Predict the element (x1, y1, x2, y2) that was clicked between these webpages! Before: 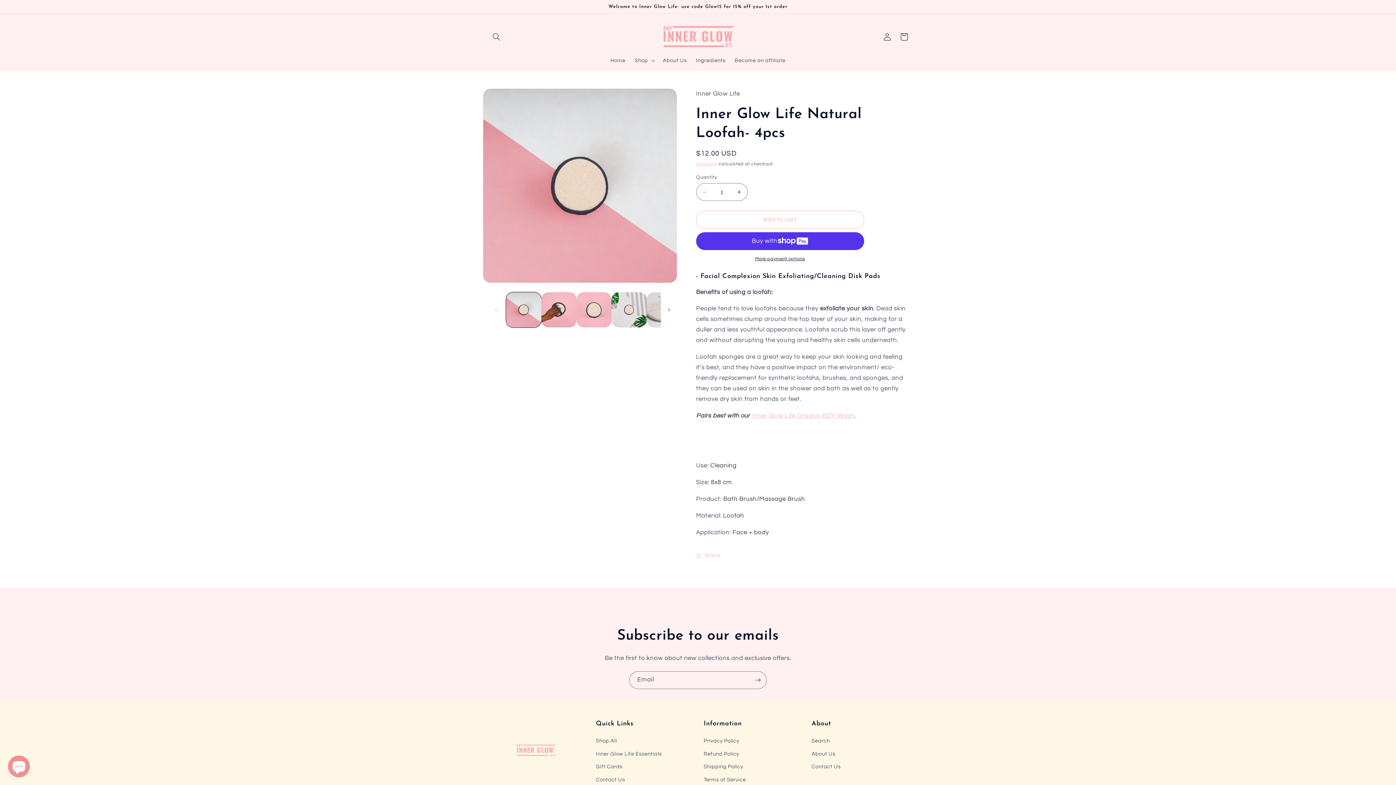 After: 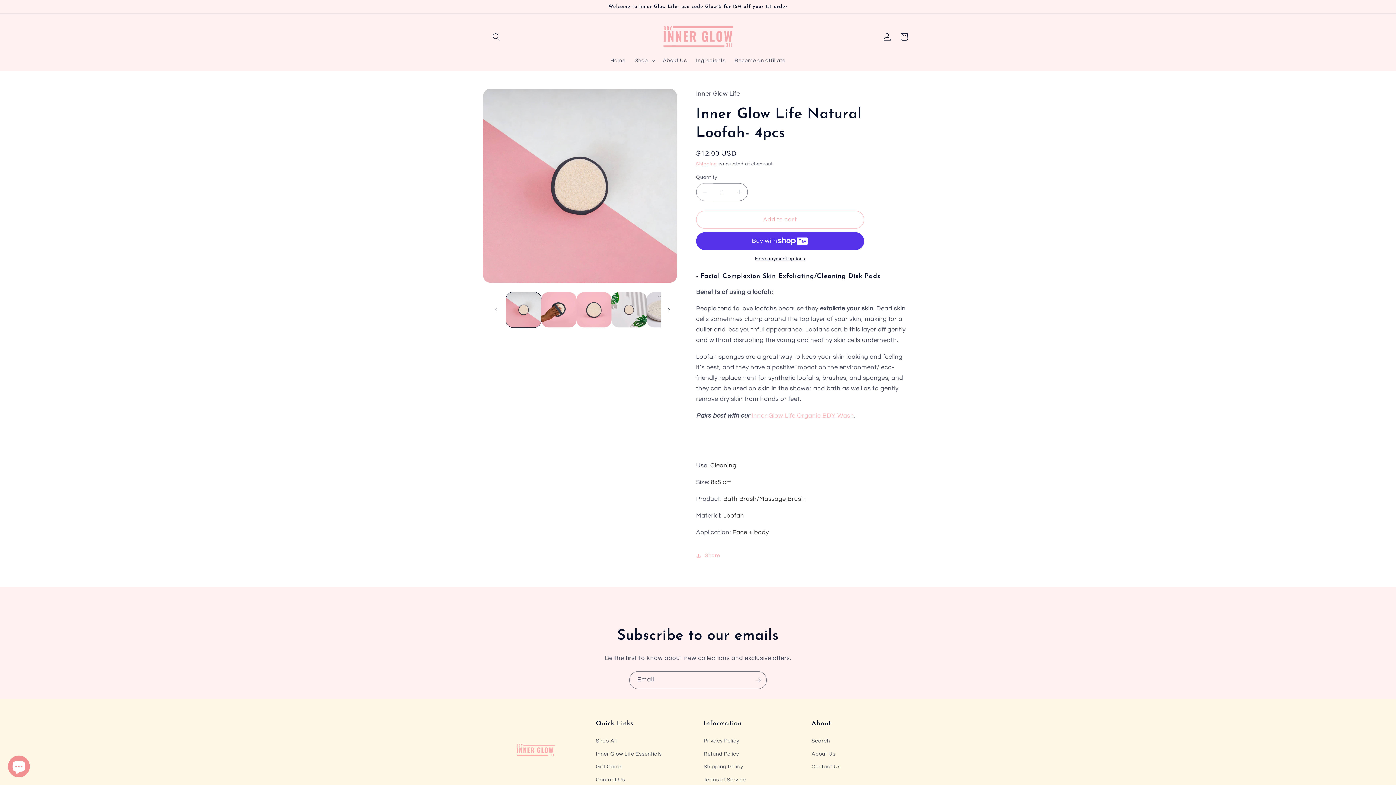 Action: bbox: (696, 183, 713, 201) label: Decrease quantity for Inner Glow Life Natural Loofah- 4pcs